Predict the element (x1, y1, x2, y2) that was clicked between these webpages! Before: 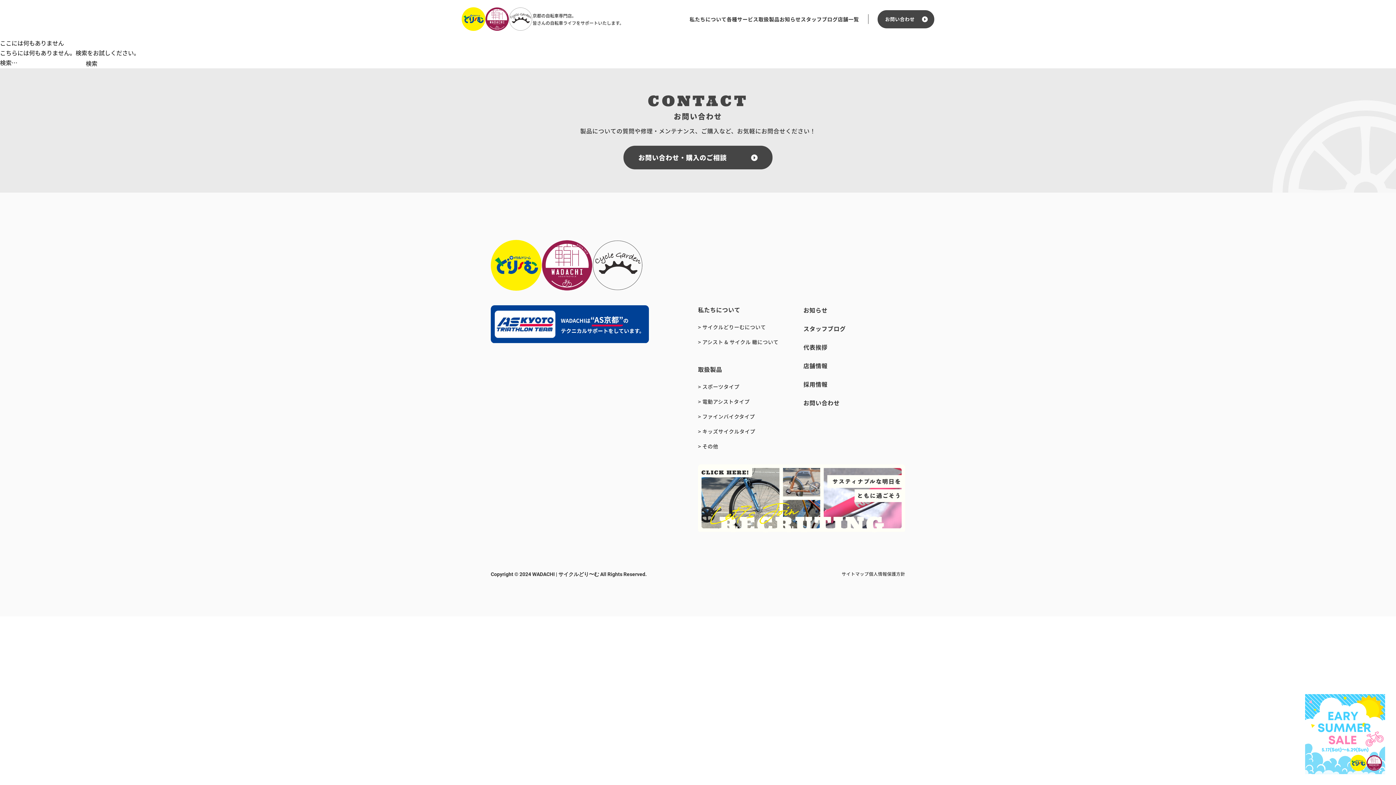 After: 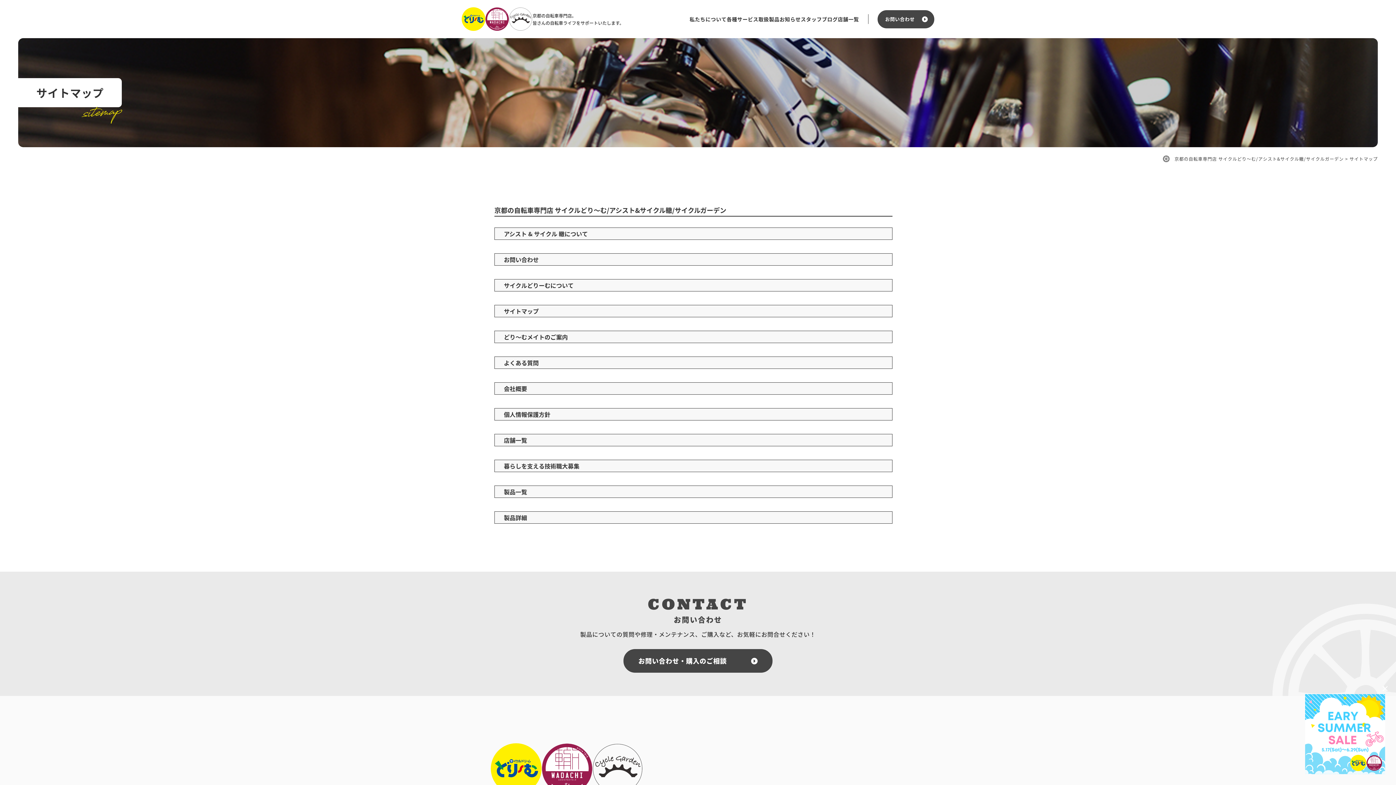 Action: label: サイトマップ bbox: (841, 569, 869, 578)